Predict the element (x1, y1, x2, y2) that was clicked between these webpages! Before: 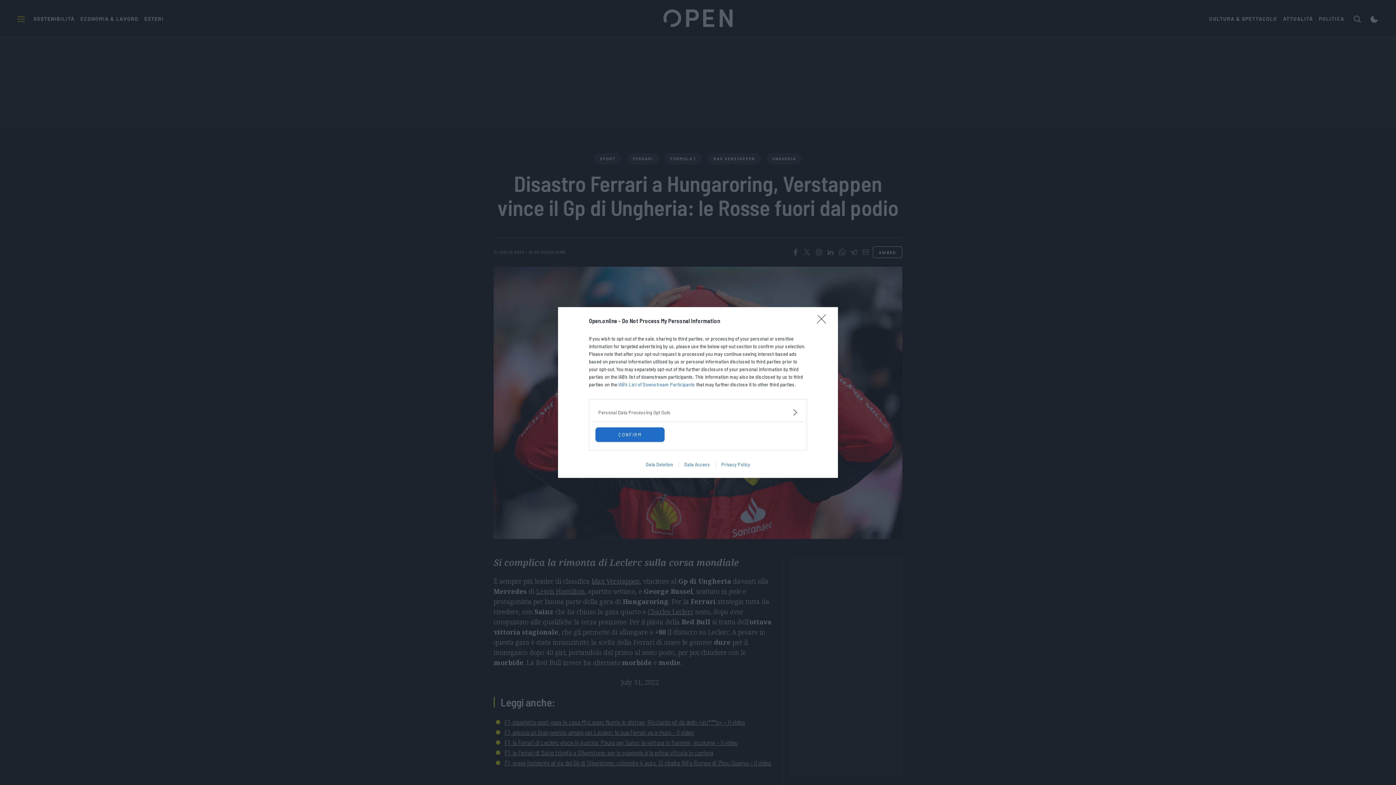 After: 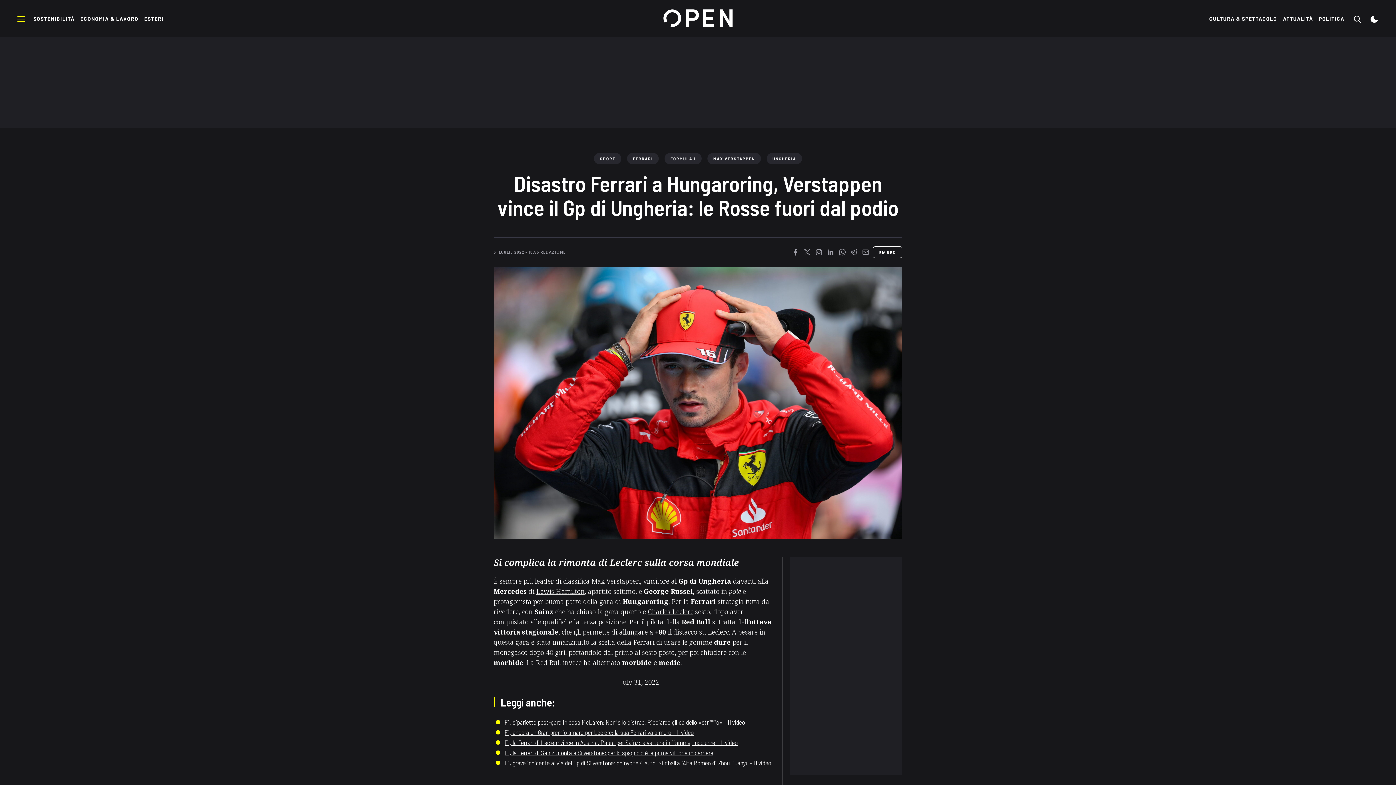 Action: label: Close bbox: (817, 314, 830, 328)